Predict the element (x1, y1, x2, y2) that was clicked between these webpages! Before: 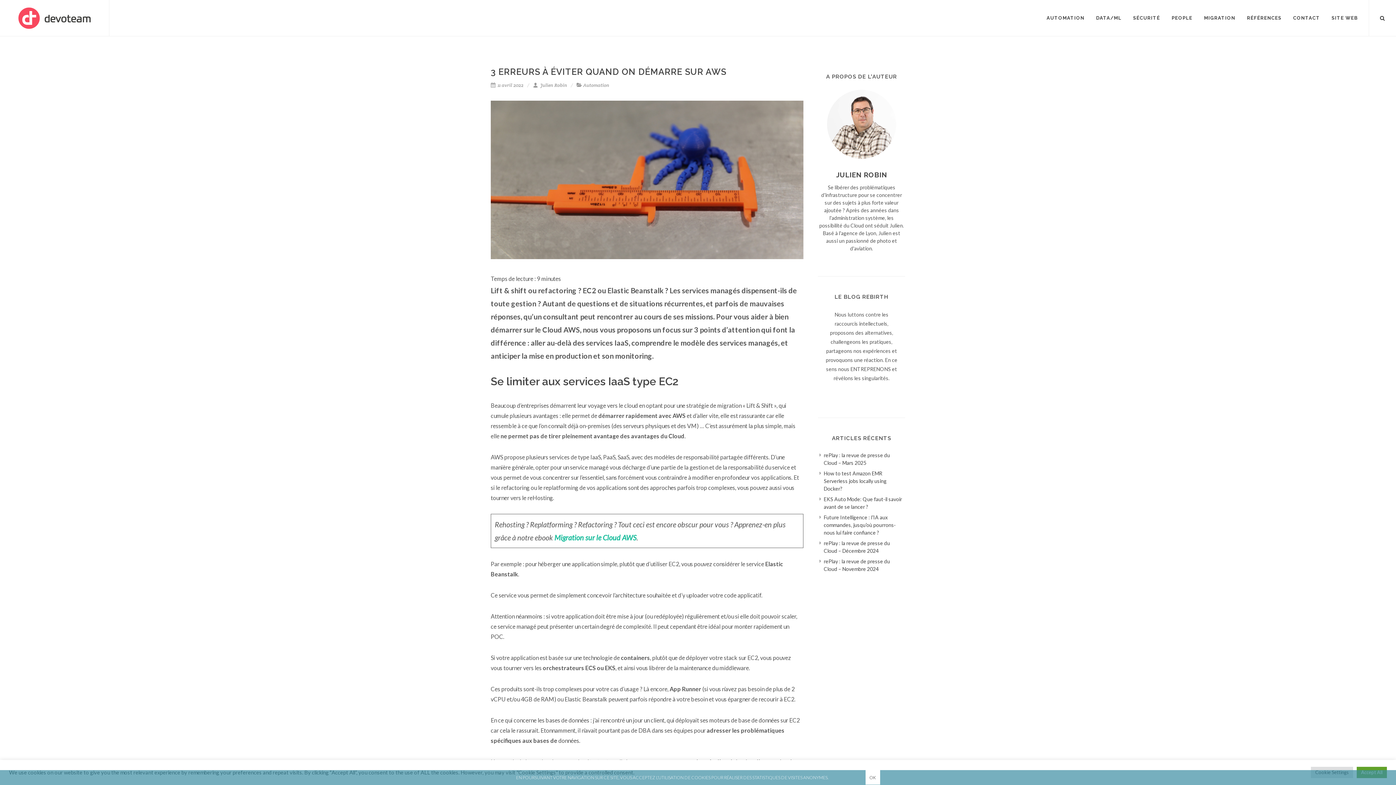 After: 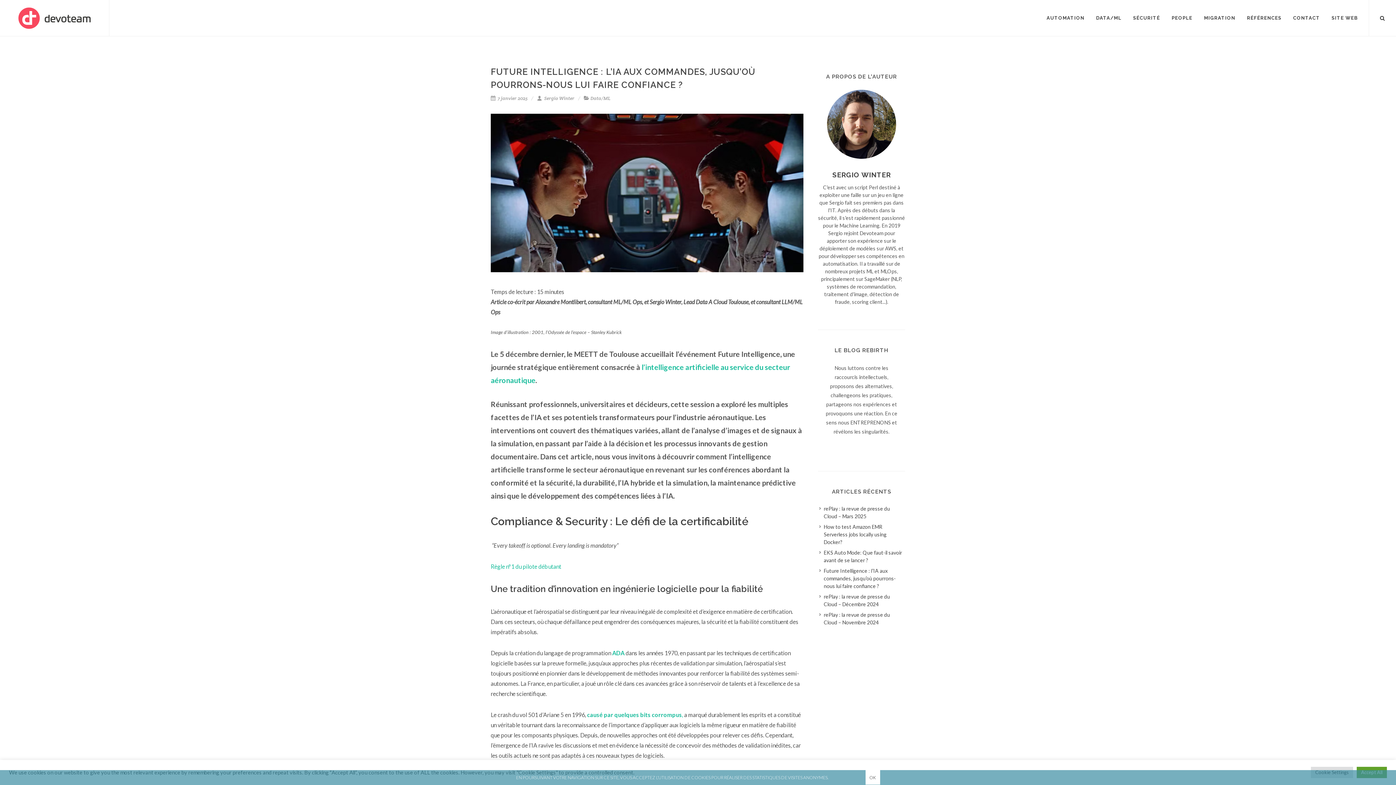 Action: label: Future Intelligence : l’IA aux commandes, jusqu’où pourrons-nous lui faire confiance ? bbox: (819, 513, 904, 536)